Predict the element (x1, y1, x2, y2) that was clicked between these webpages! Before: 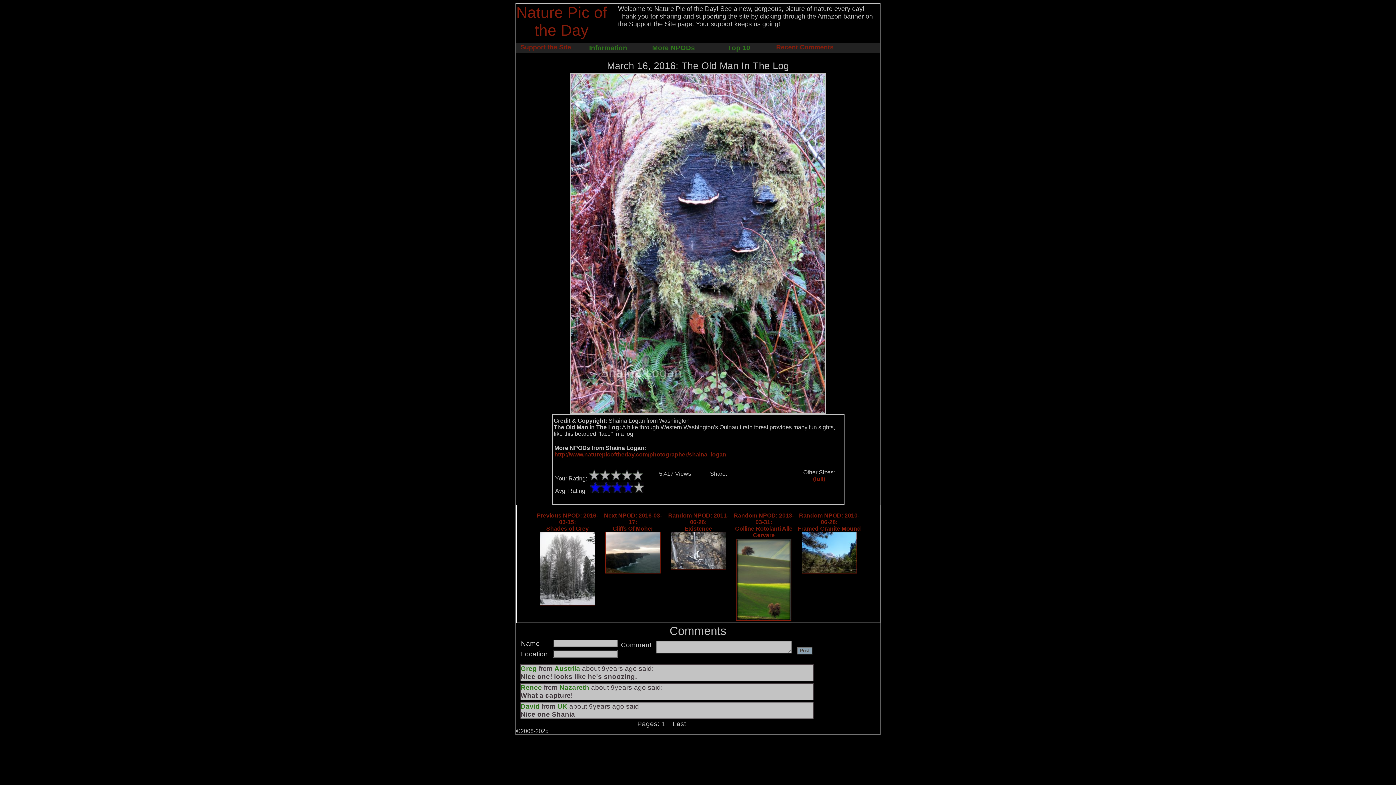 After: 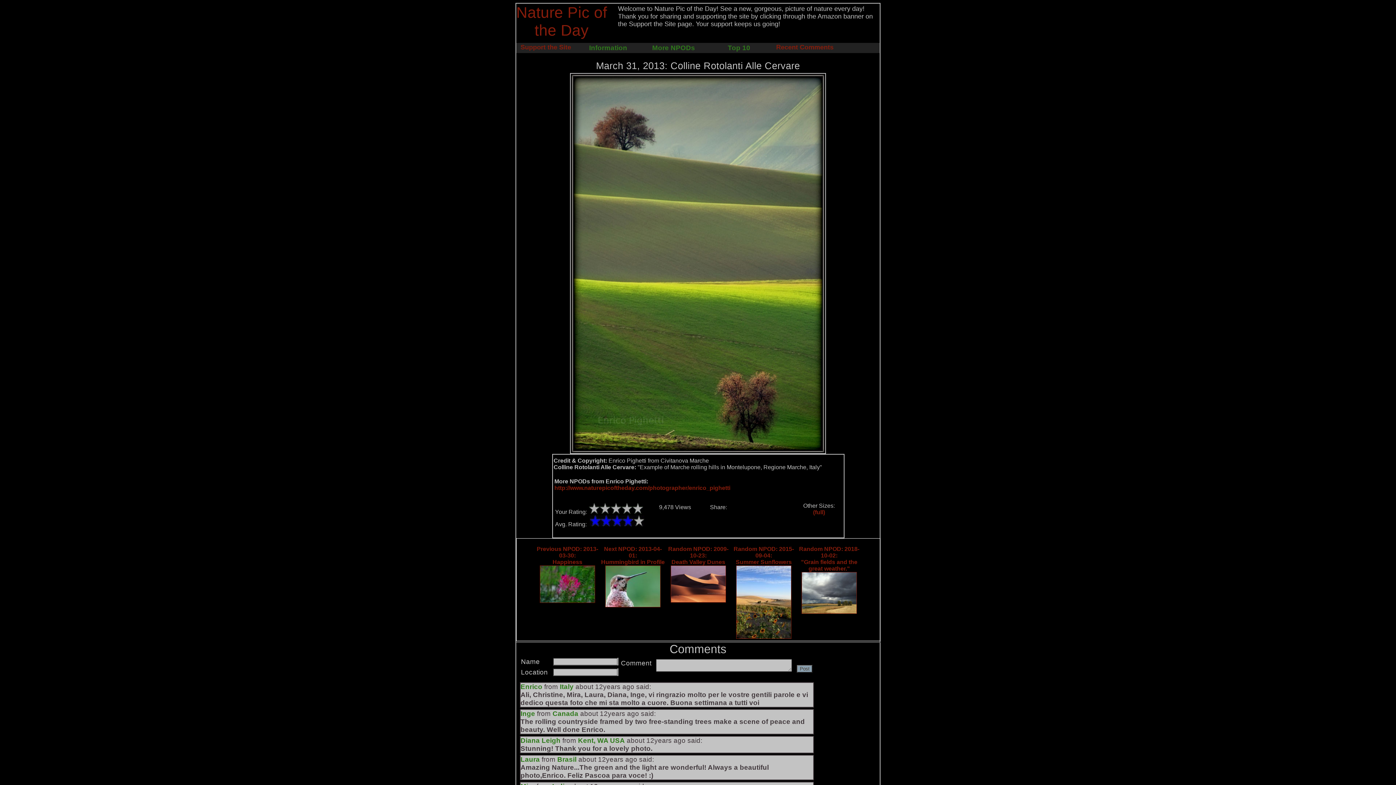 Action: bbox: (736, 616, 791, 622)